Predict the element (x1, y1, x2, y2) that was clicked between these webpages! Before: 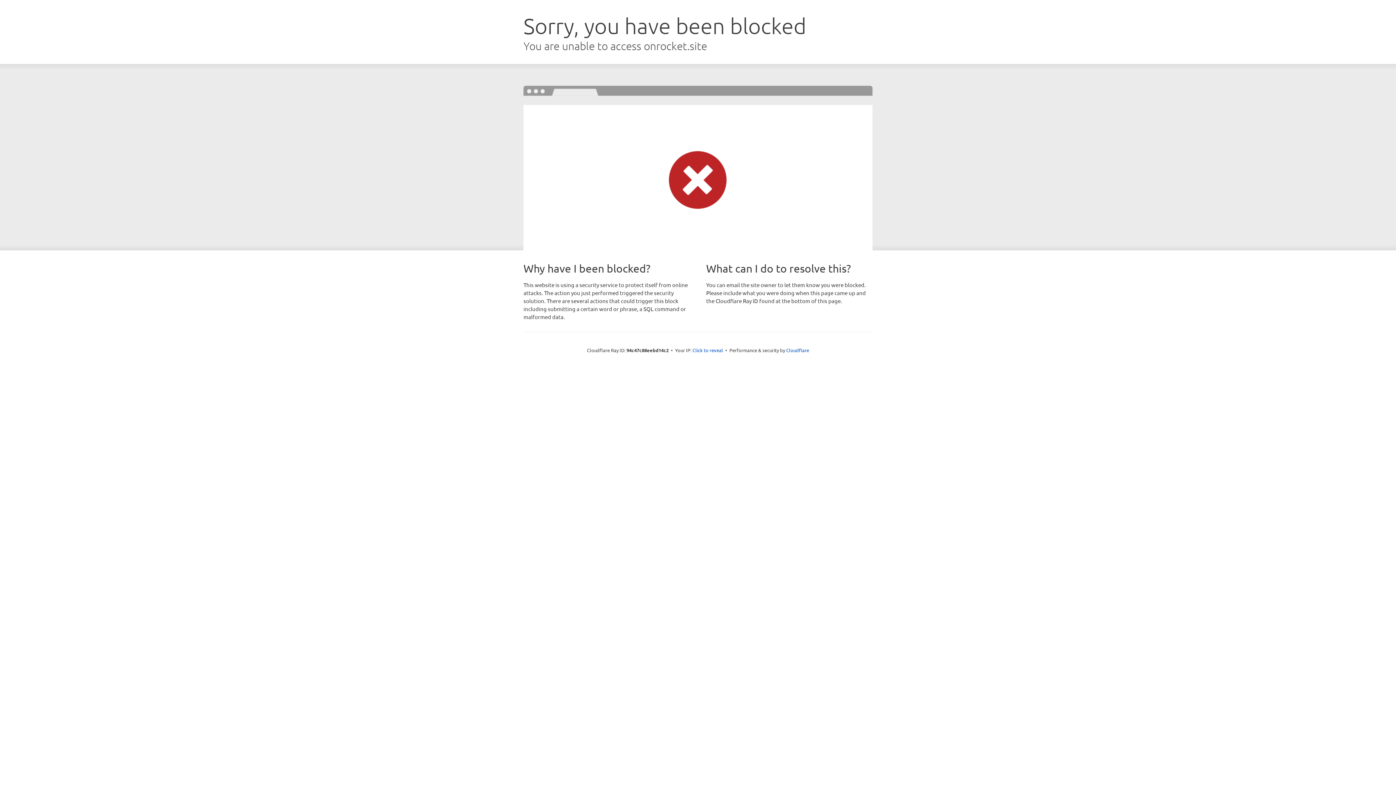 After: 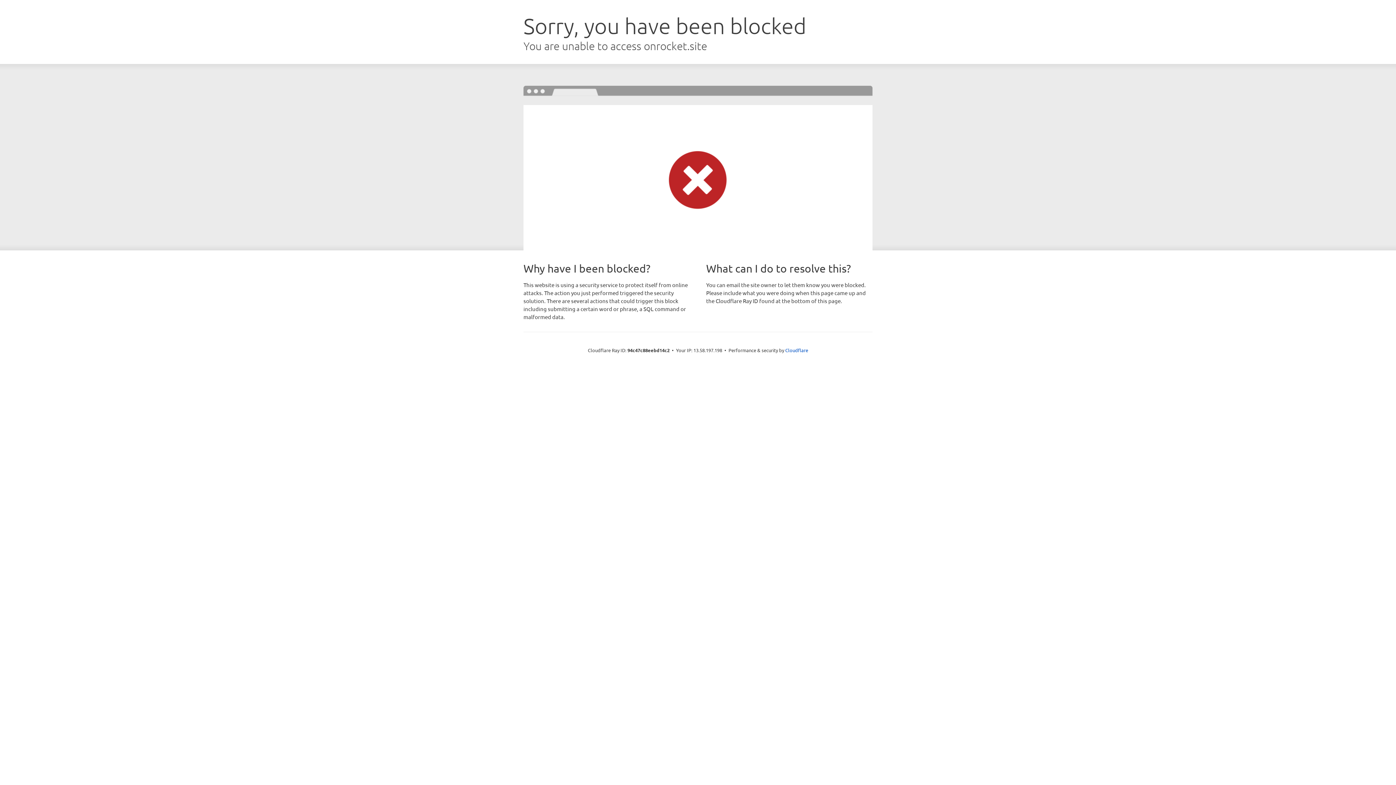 Action: bbox: (692, 346, 723, 353) label: Click to reveal